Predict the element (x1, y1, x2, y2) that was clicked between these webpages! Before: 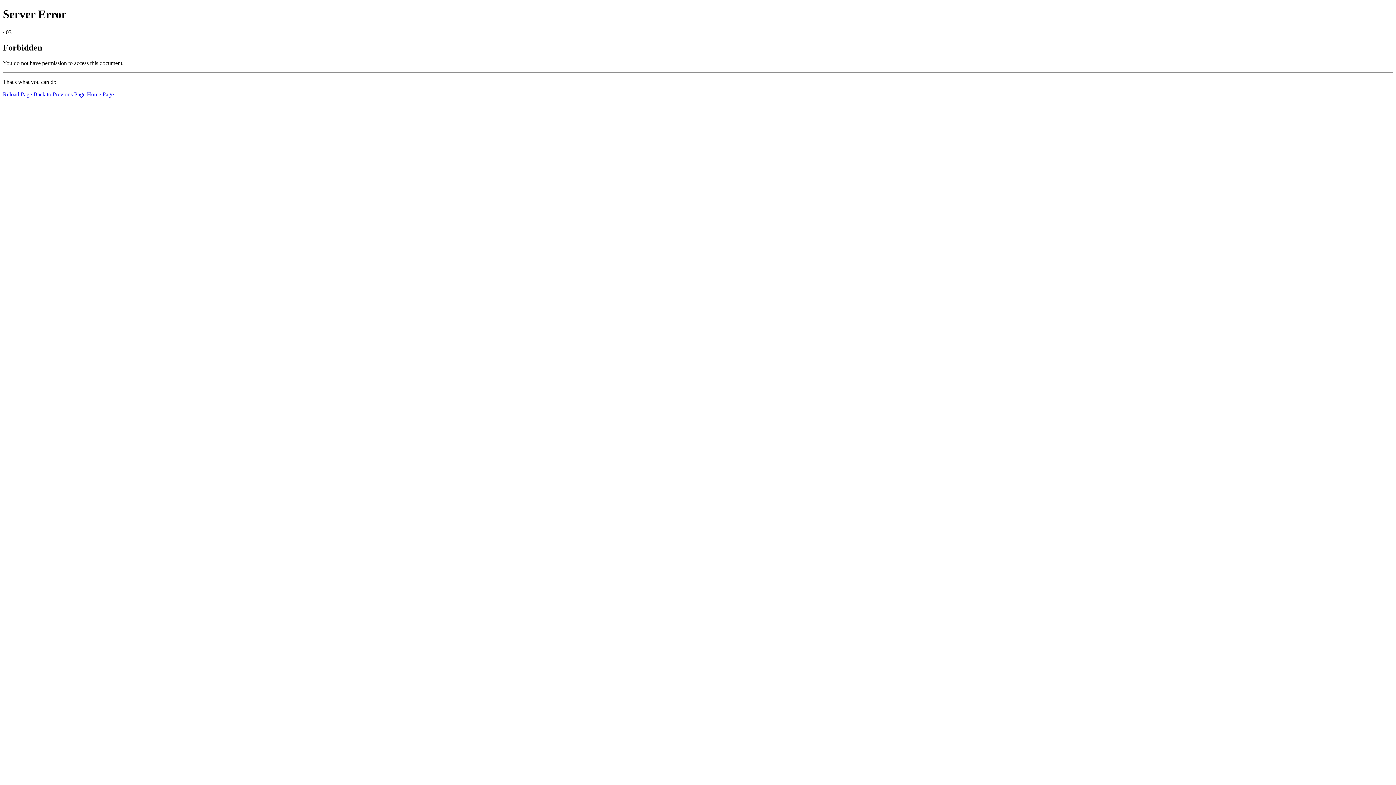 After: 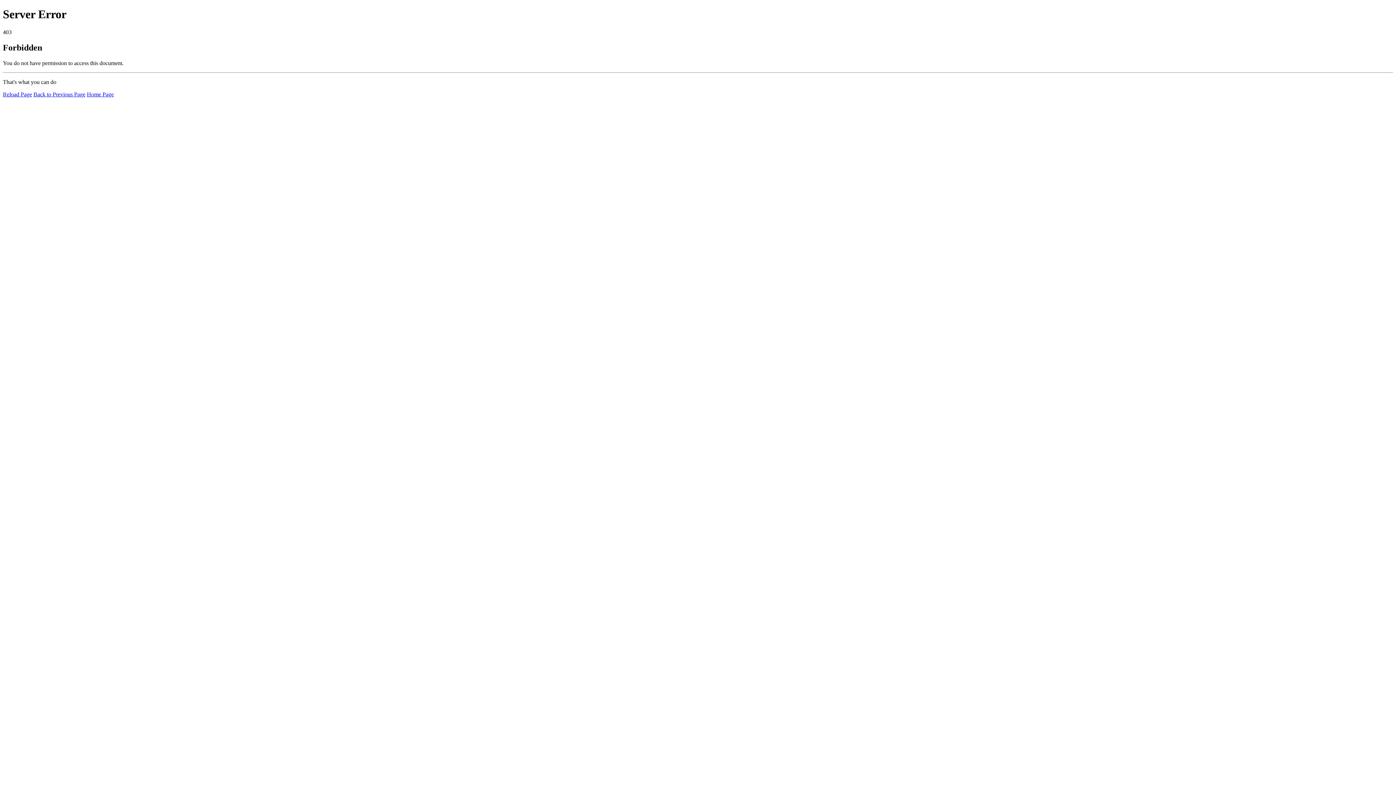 Action: label: Home Page bbox: (86, 91, 113, 97)